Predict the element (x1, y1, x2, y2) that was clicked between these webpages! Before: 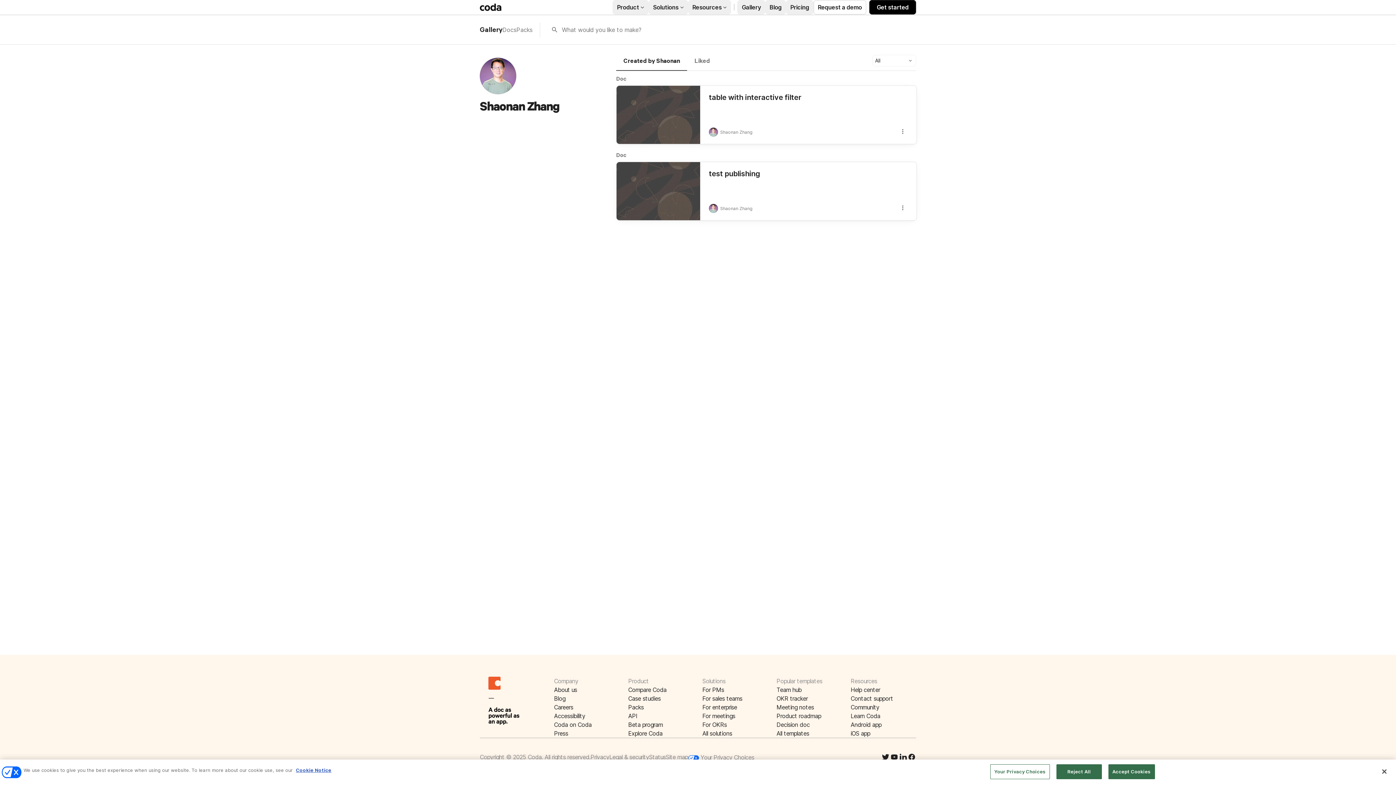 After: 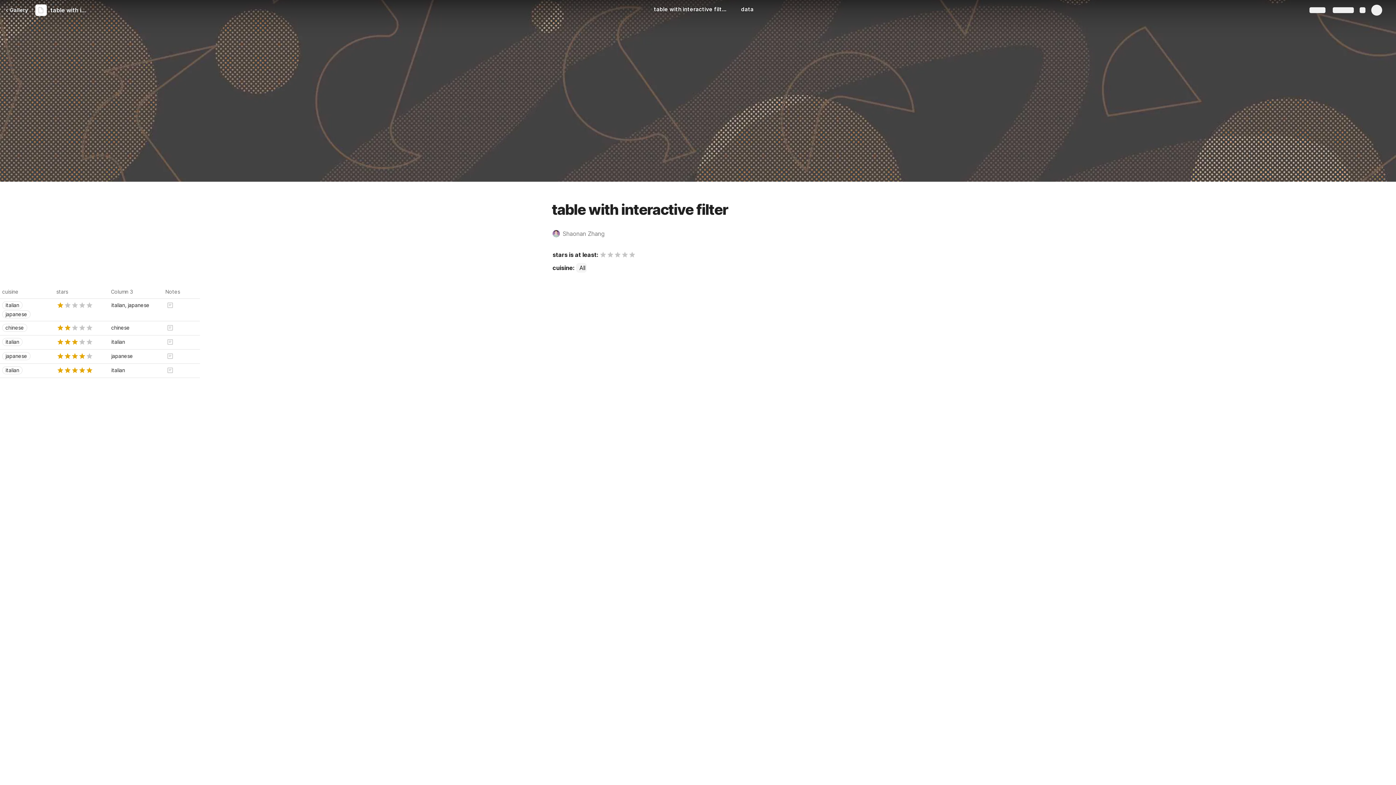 Action: bbox: (709, 93, 801, 101) label: table with interactive filter